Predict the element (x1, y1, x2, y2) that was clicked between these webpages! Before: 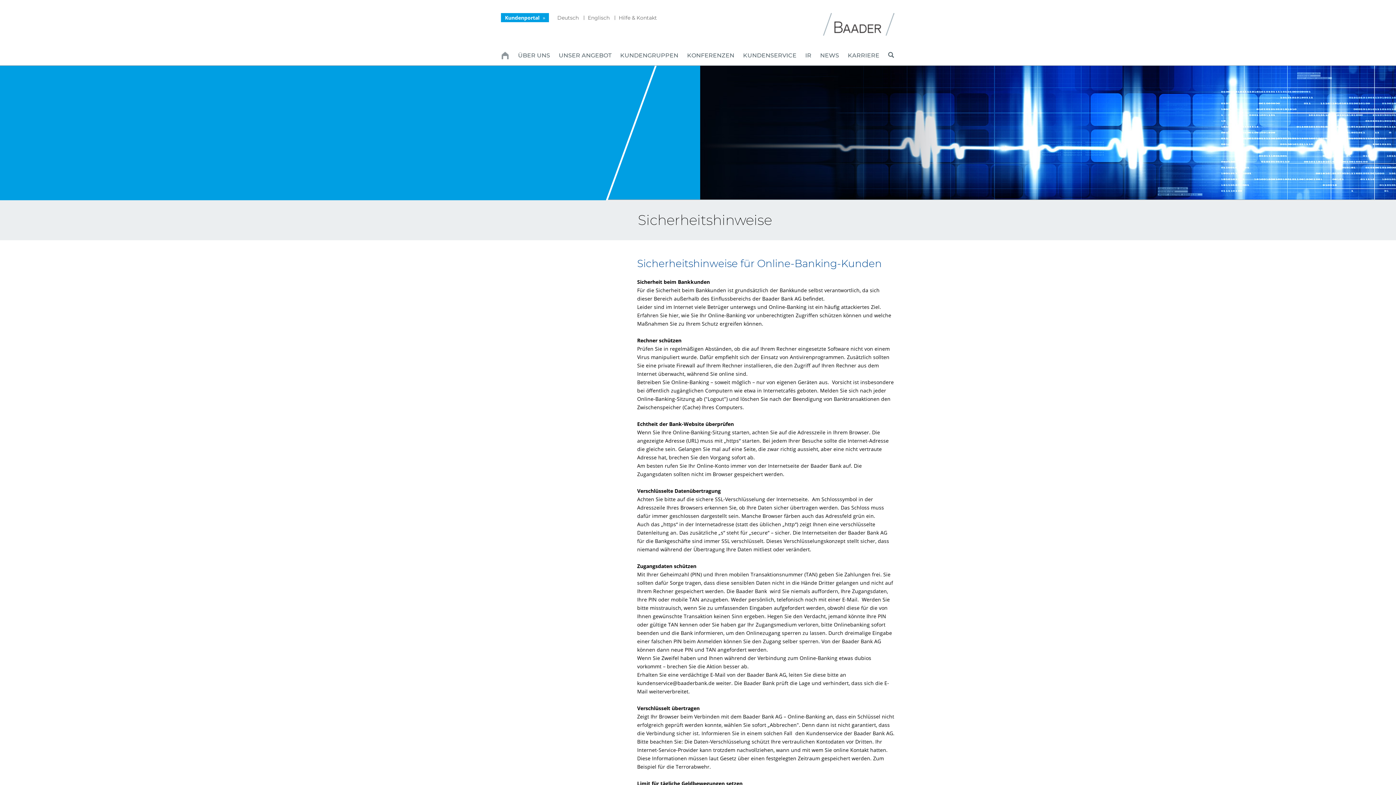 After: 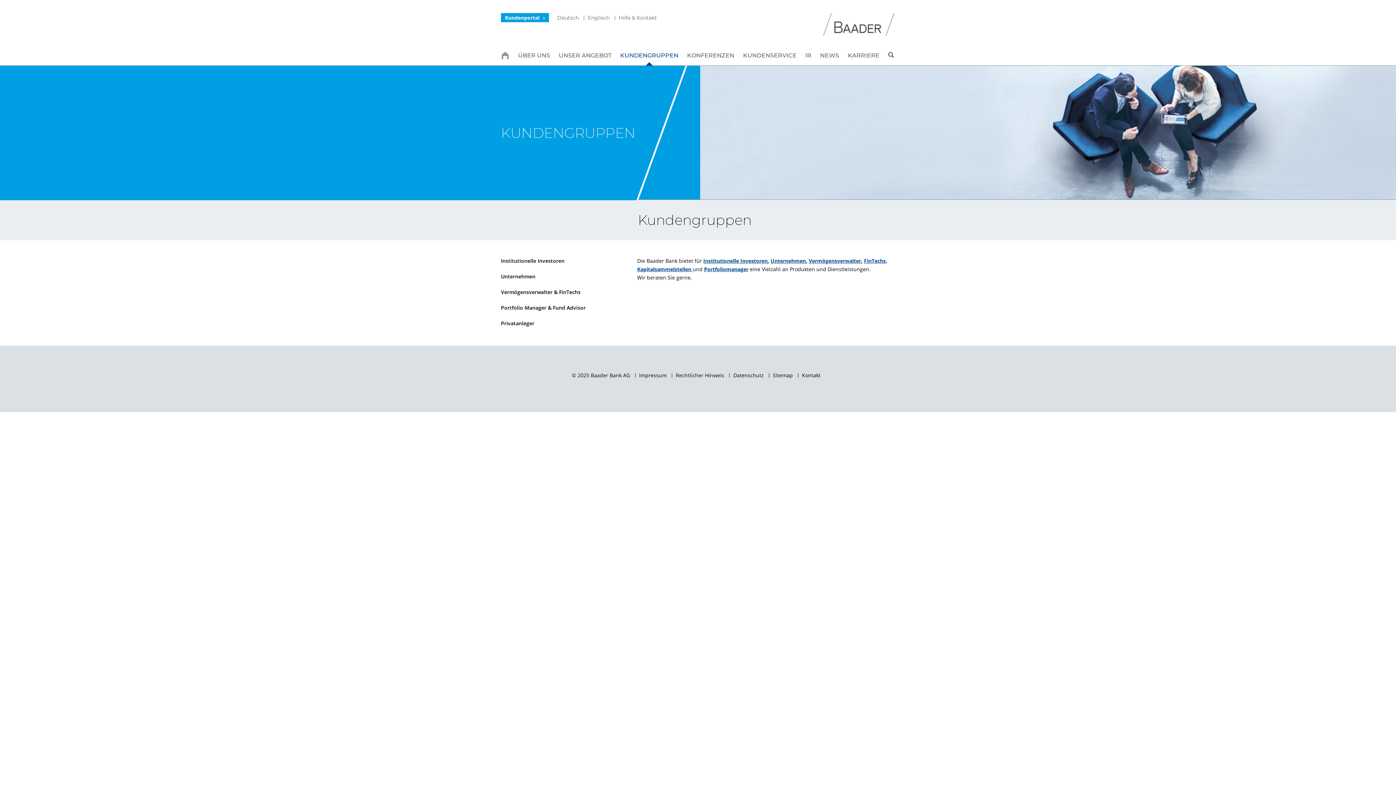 Action: bbox: (620, 45, 678, 65) label: KUNDENGRUPPEN